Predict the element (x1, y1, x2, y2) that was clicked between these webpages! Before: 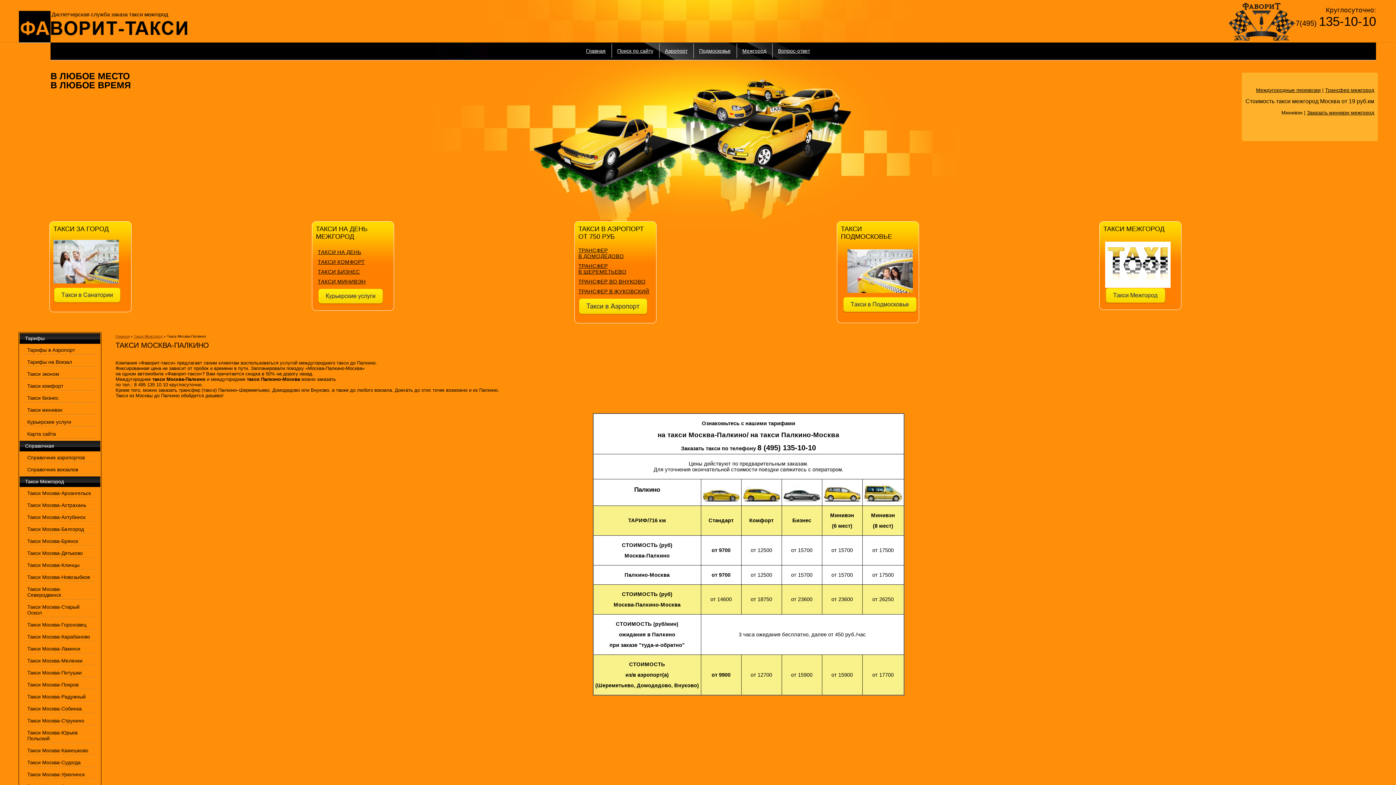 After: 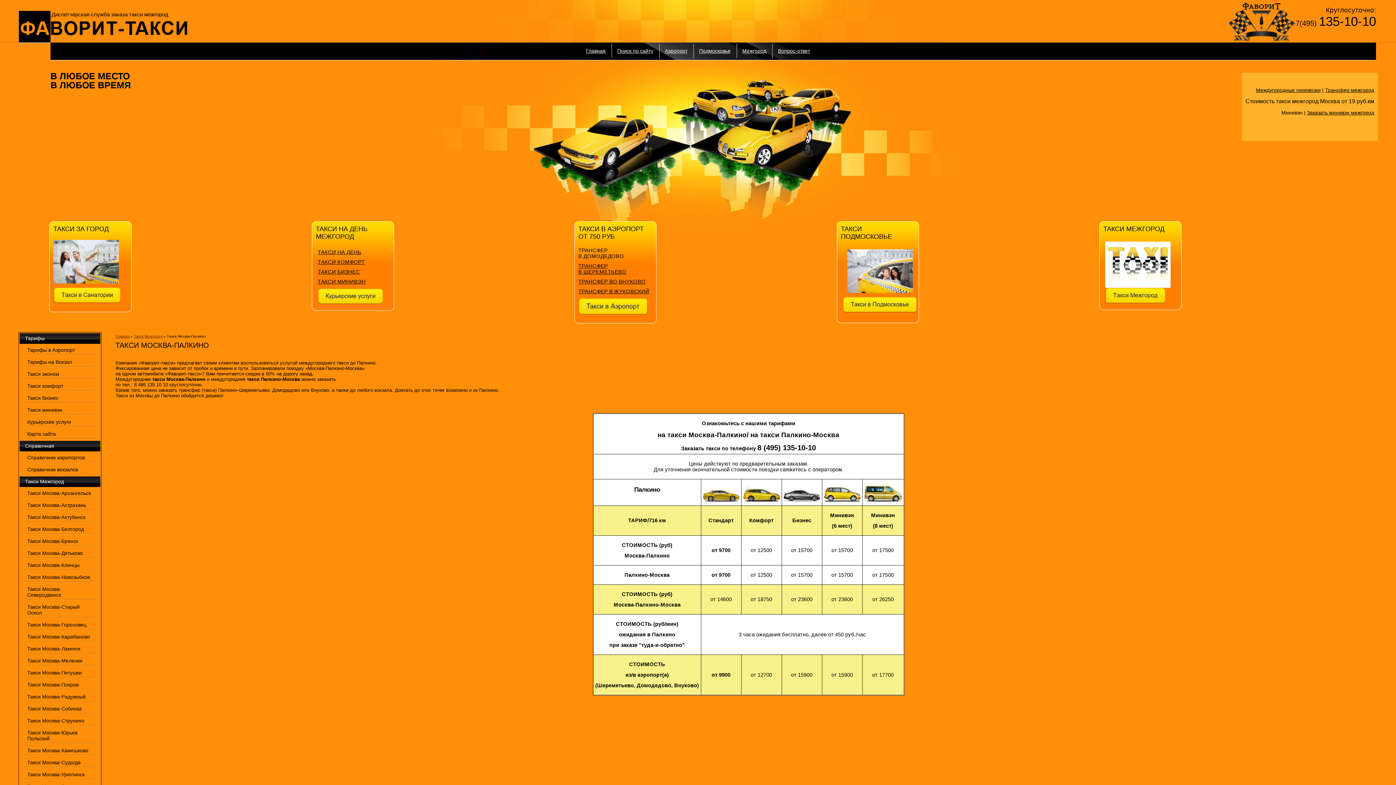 Action: bbox: (578, 248, 624, 258) label: ТРАНСФЕР В ДОМОДЕДОВО